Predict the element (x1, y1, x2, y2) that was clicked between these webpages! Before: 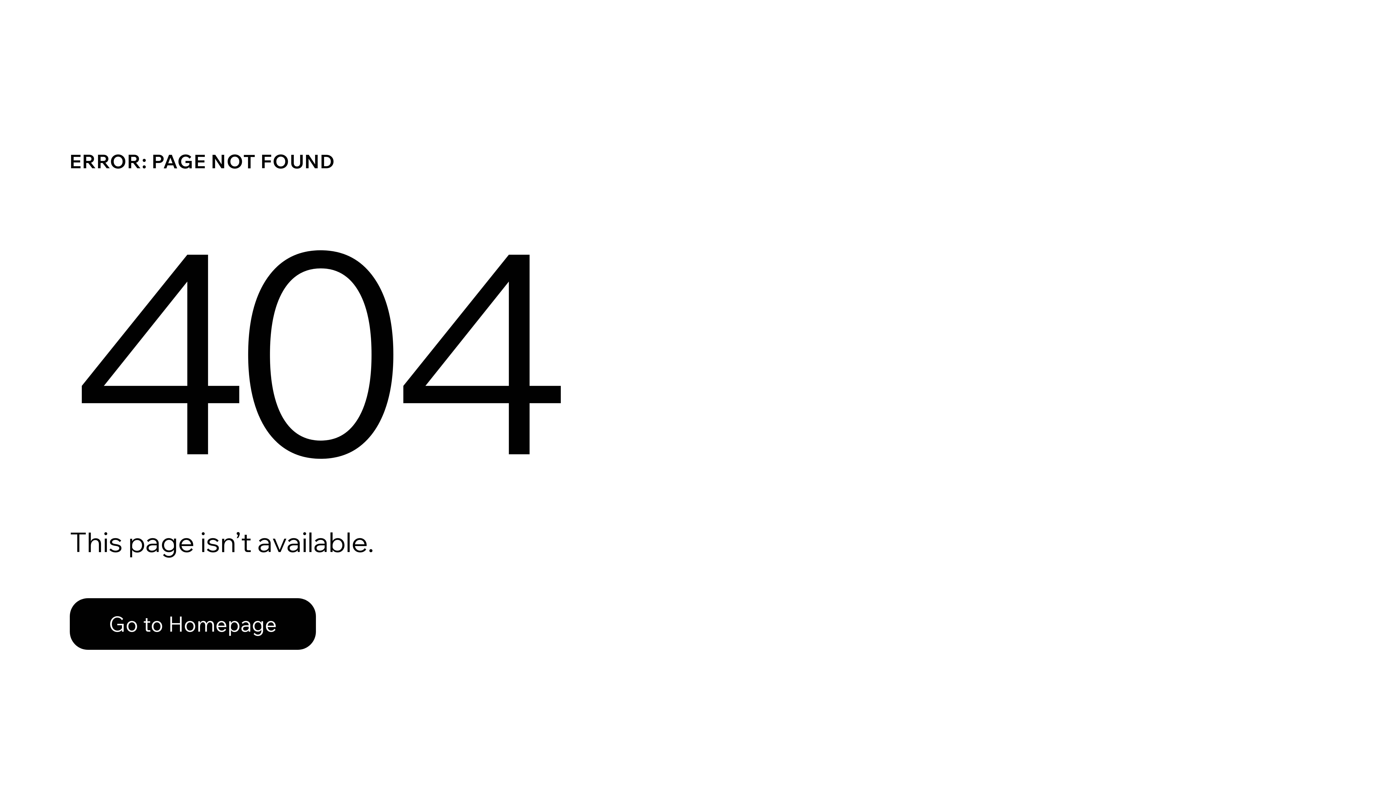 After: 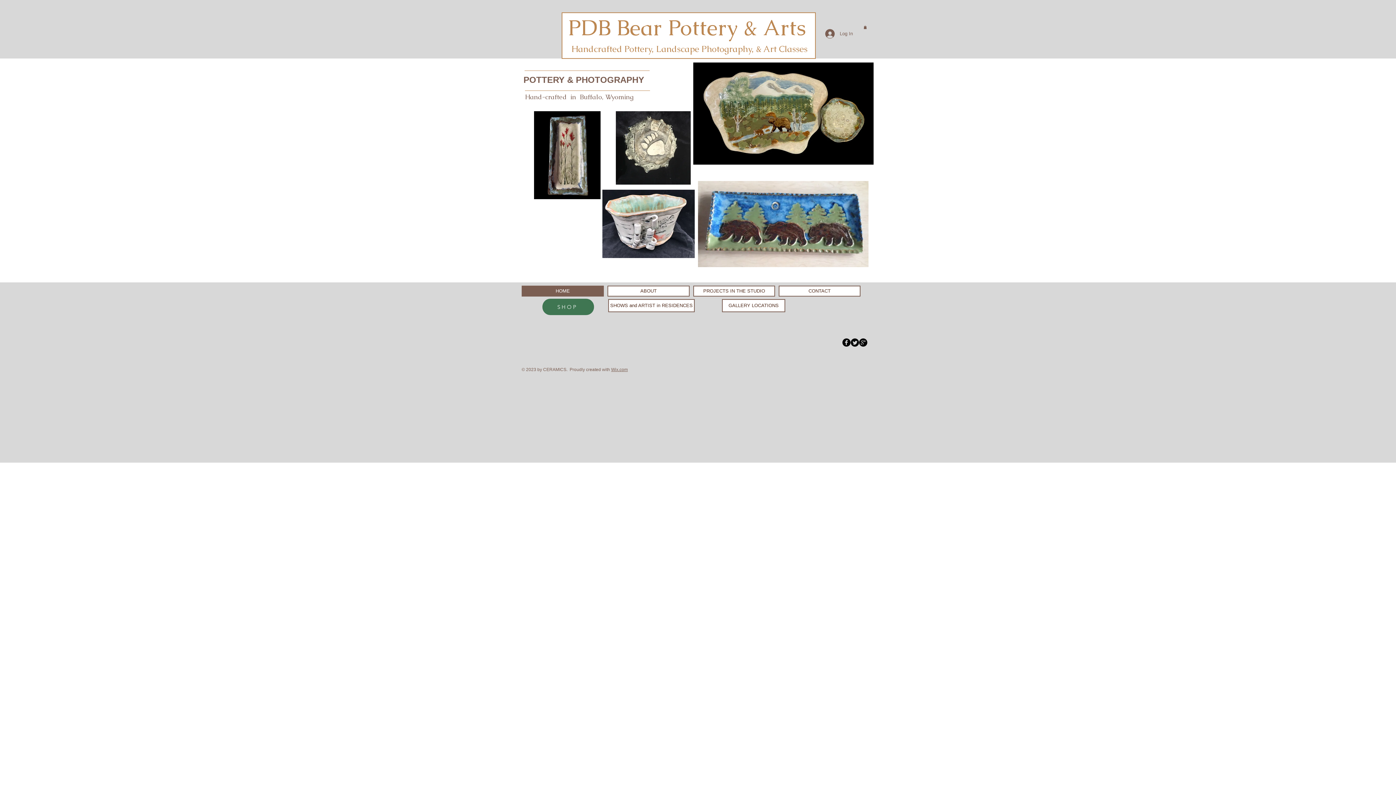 Action: bbox: (69, 598, 316, 650) label: Go to Homepage